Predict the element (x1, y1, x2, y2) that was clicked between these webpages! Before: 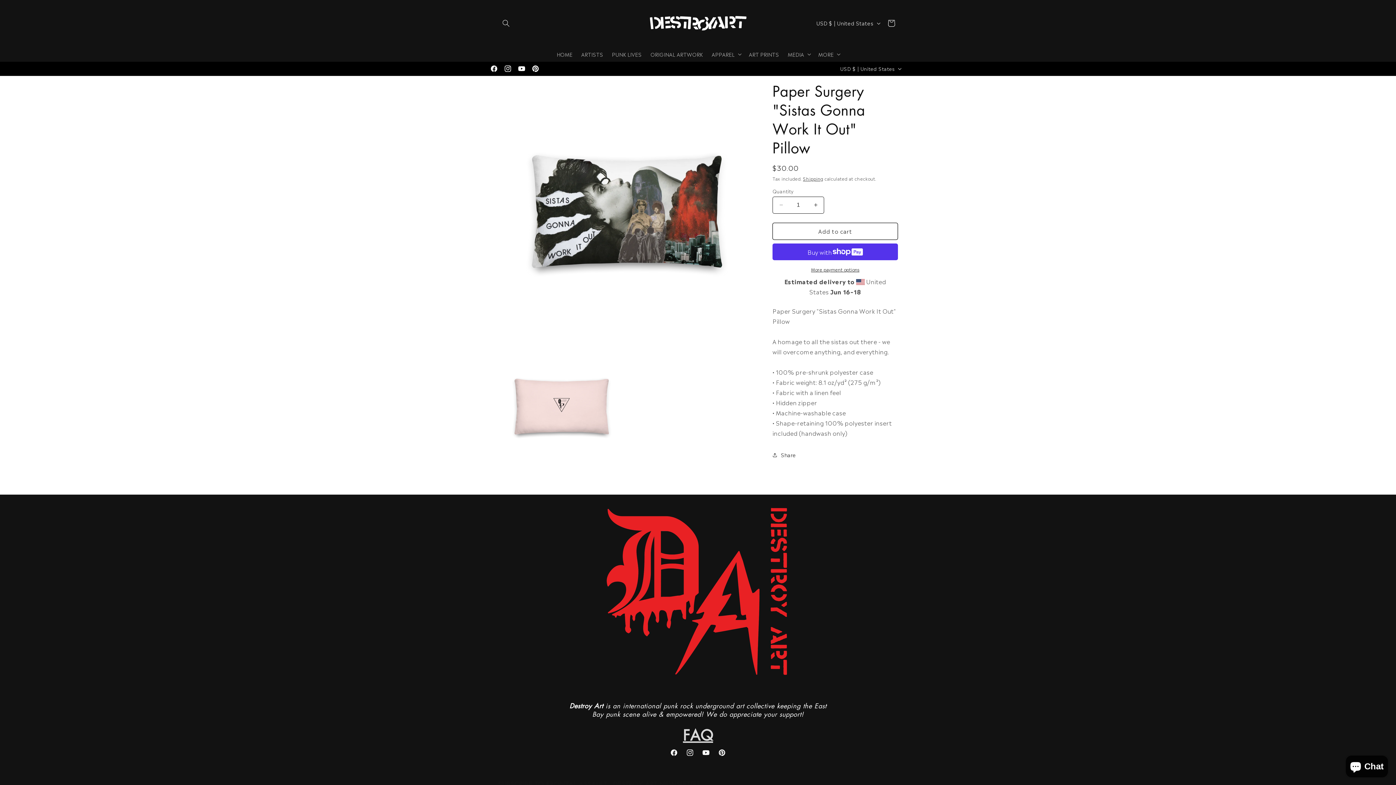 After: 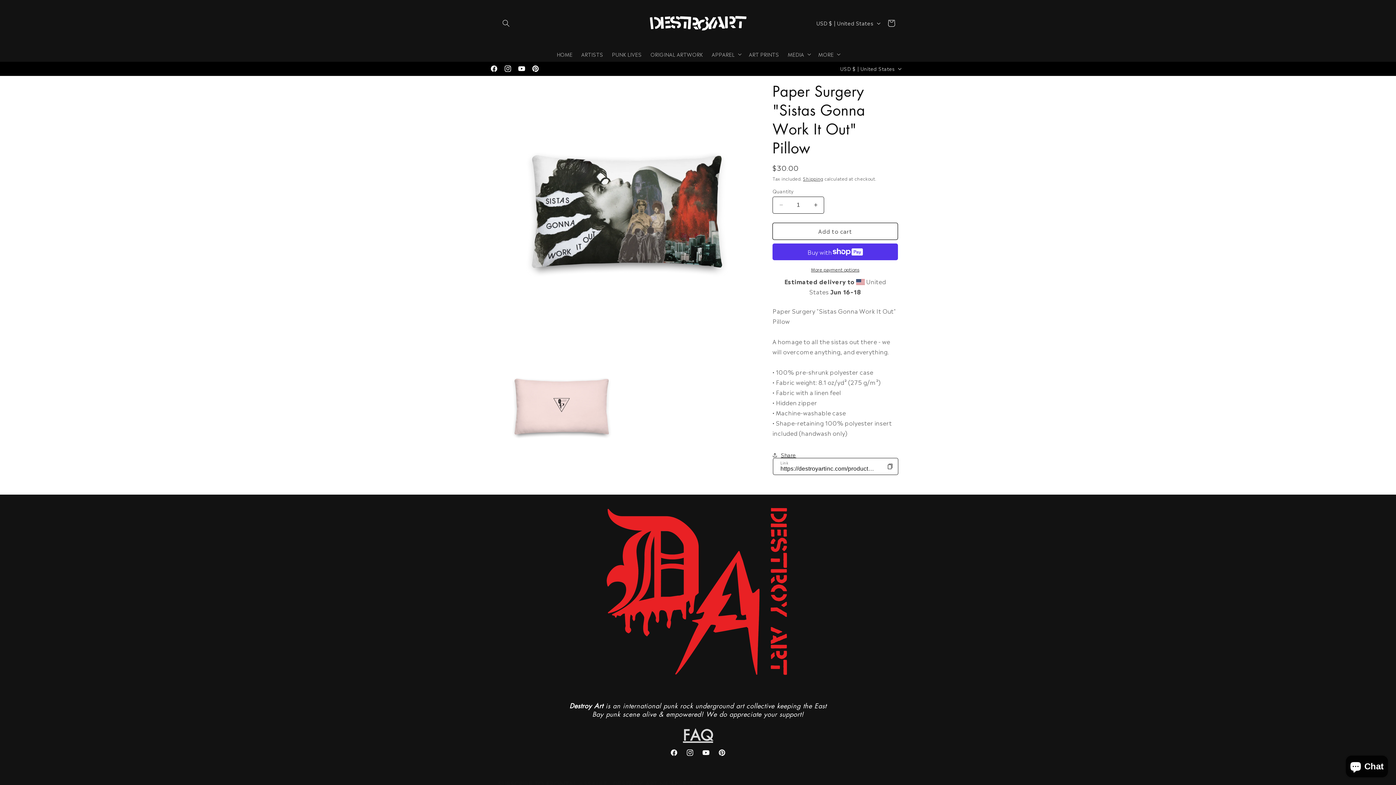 Action: label: Share bbox: (772, 447, 796, 463)